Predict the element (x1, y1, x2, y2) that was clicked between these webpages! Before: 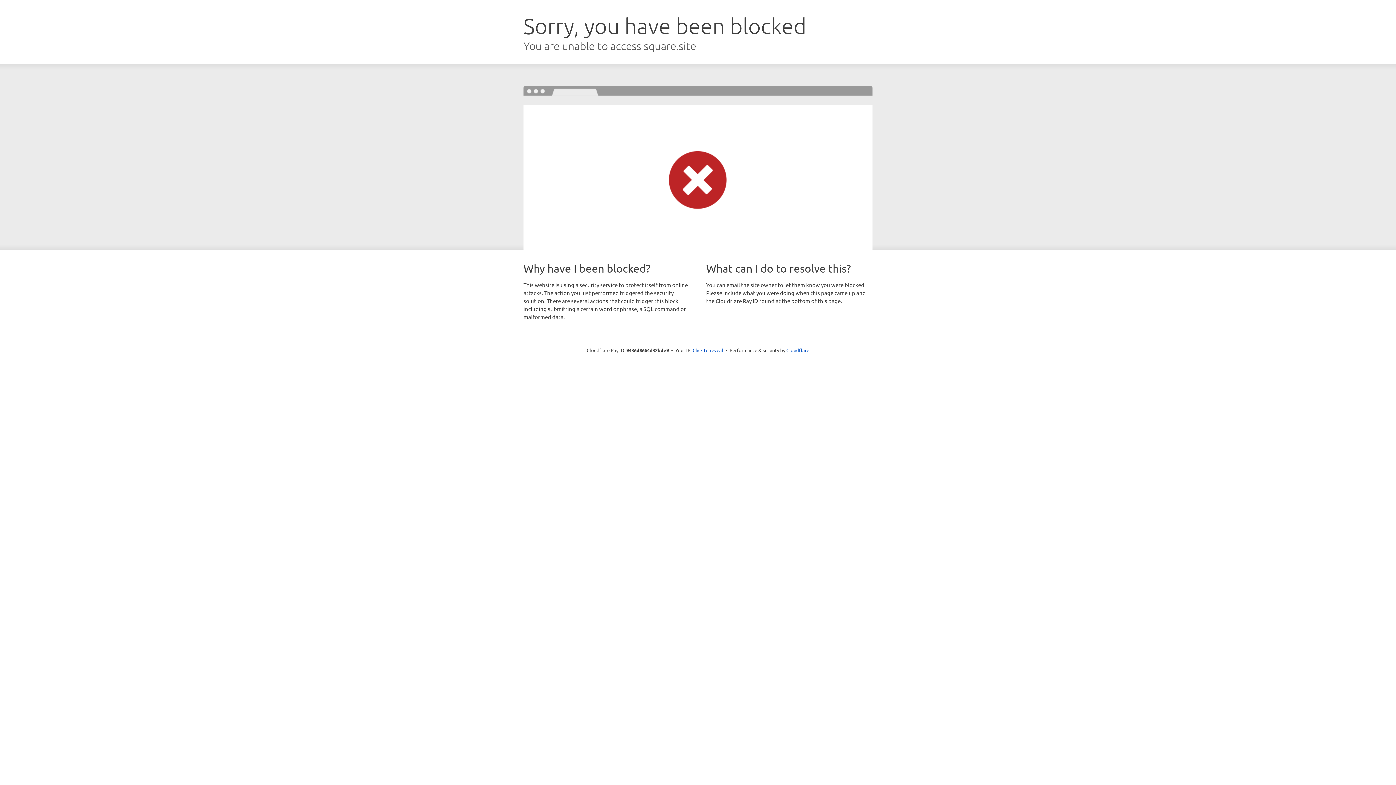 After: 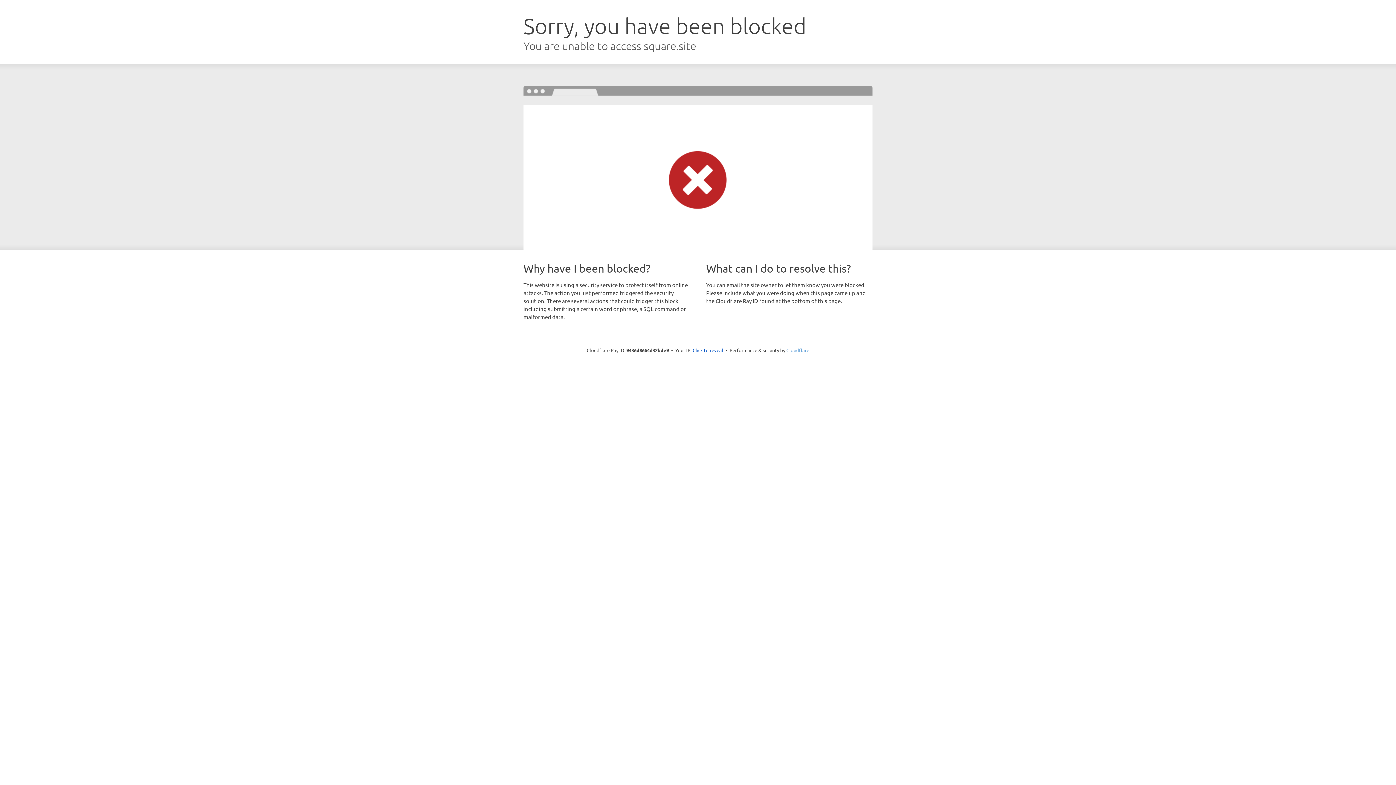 Action: label: Cloudflare bbox: (786, 347, 809, 353)